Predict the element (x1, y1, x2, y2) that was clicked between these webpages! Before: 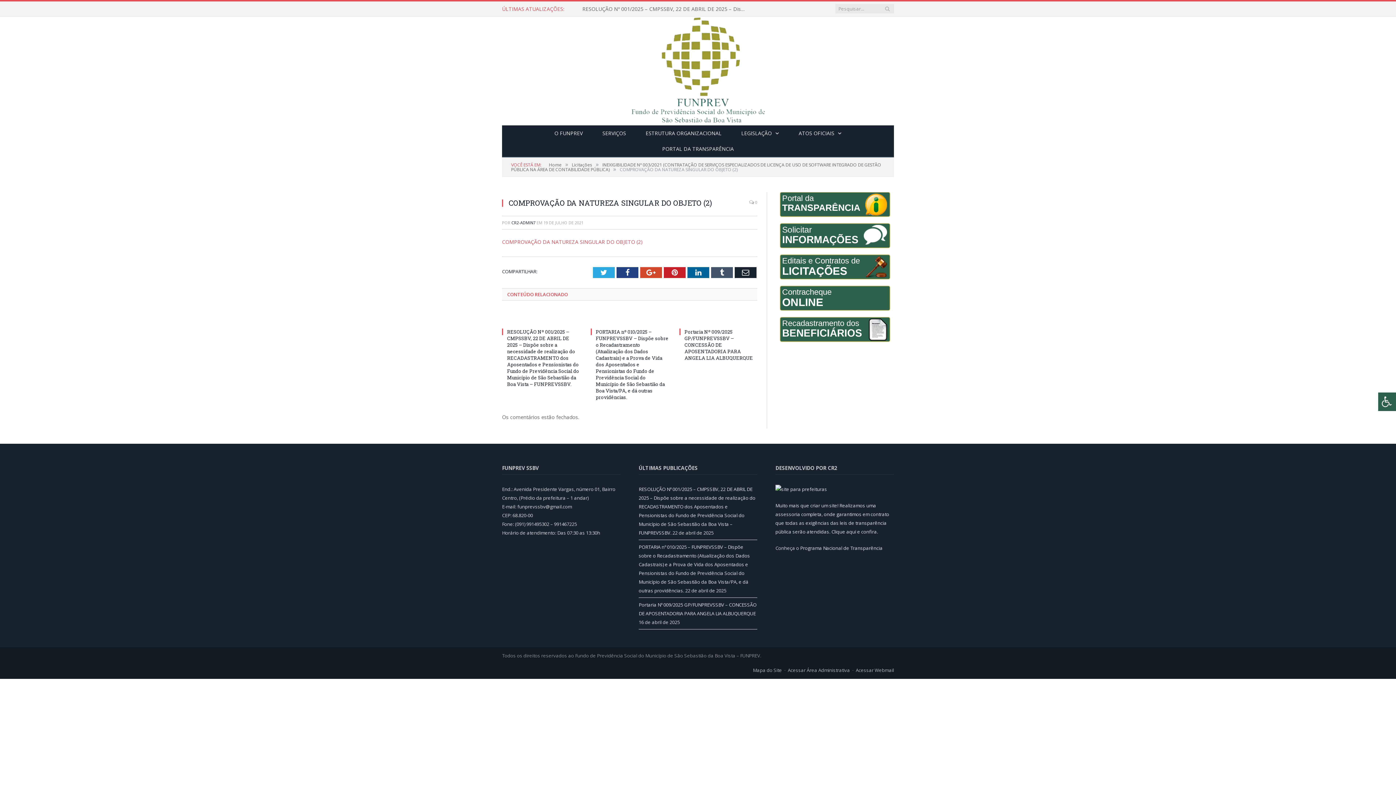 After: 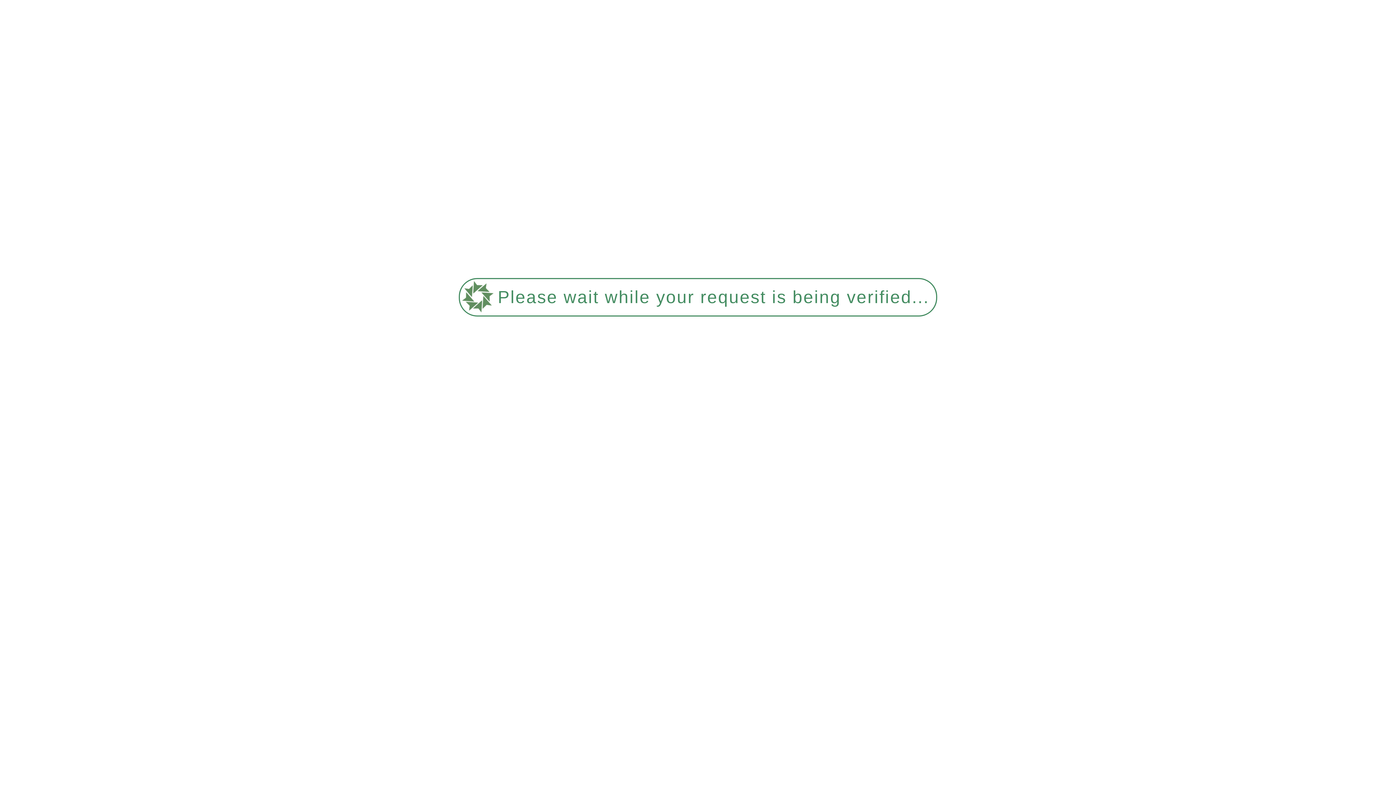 Action: label: Editais e Contratos de
LICITAÇÕES bbox: (776, 254, 894, 279)